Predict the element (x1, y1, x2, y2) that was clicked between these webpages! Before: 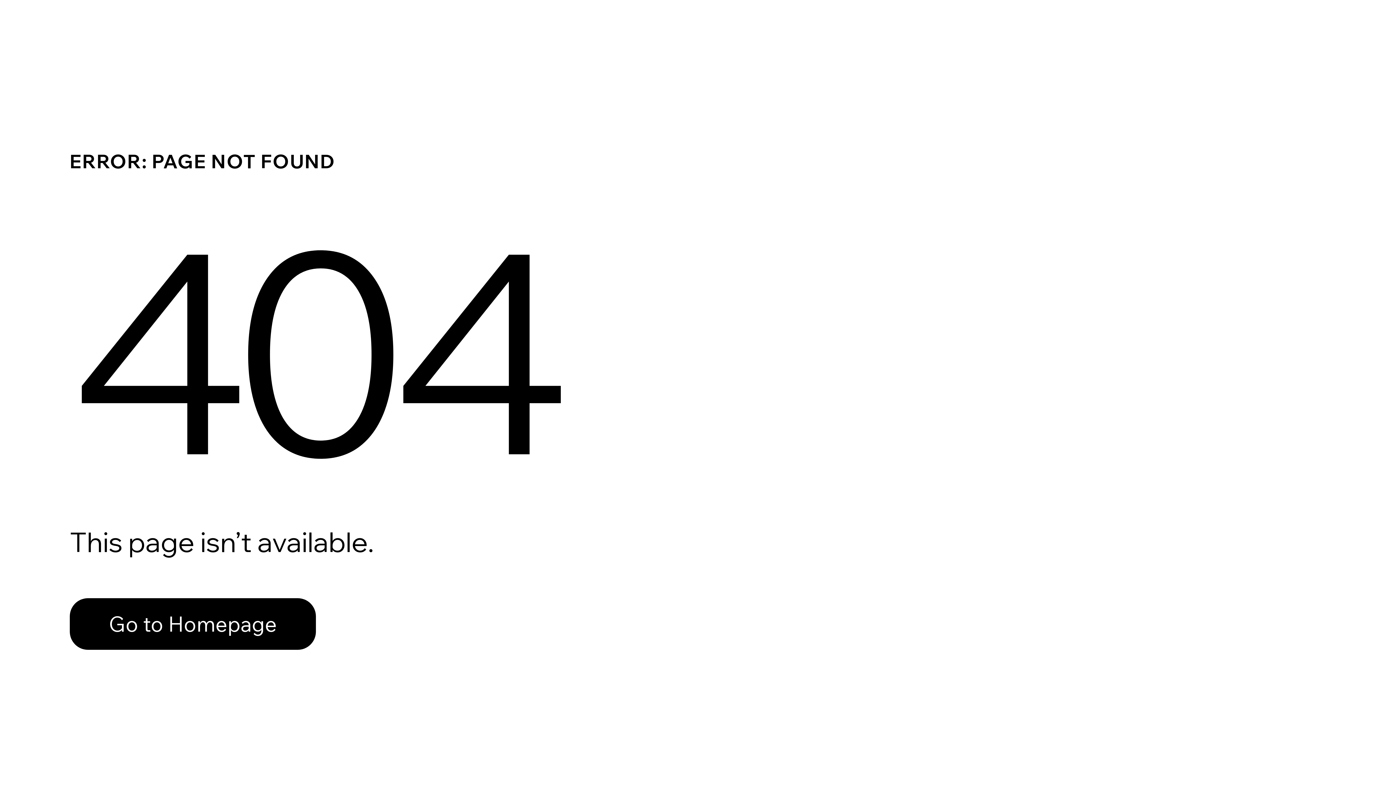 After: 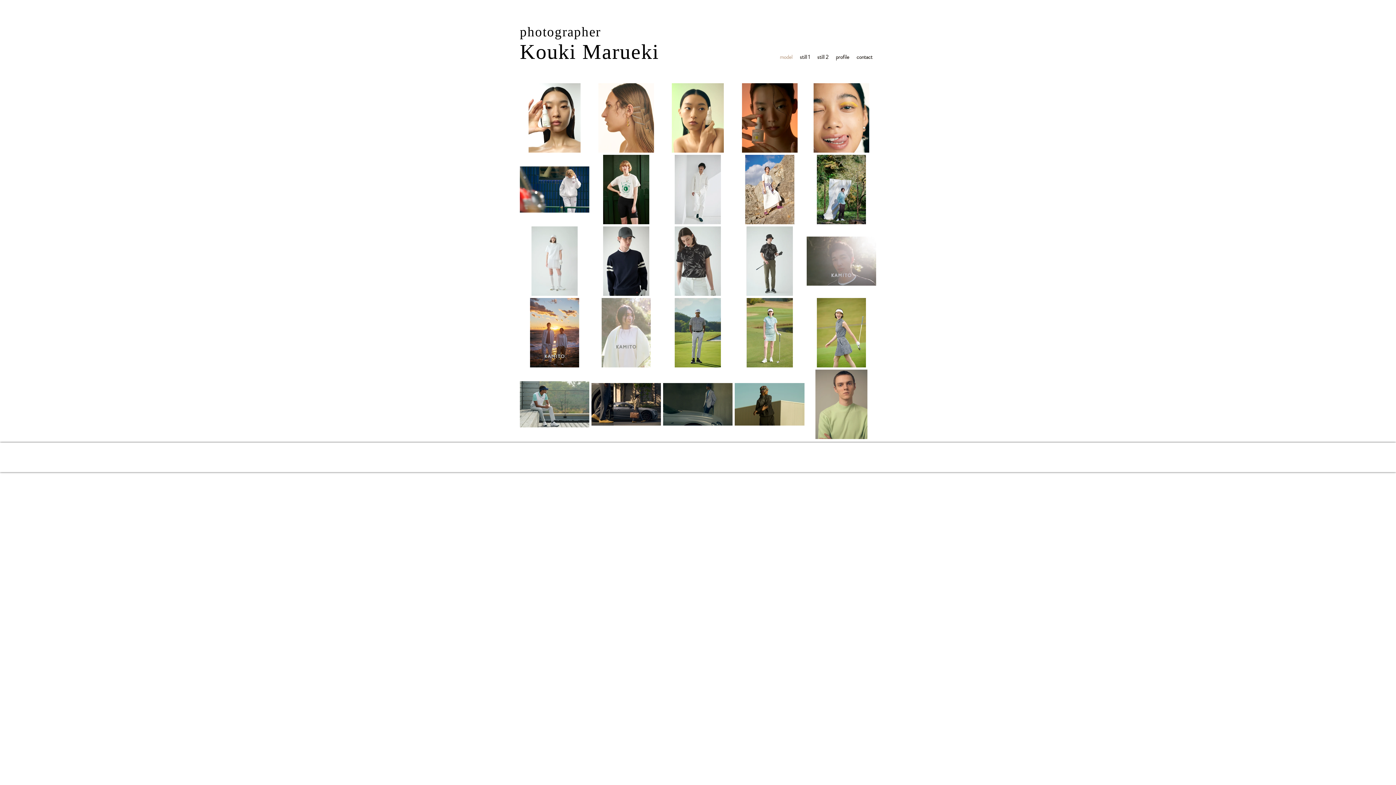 Action: bbox: (69, 582, 768, 659) label: Go to Homepage